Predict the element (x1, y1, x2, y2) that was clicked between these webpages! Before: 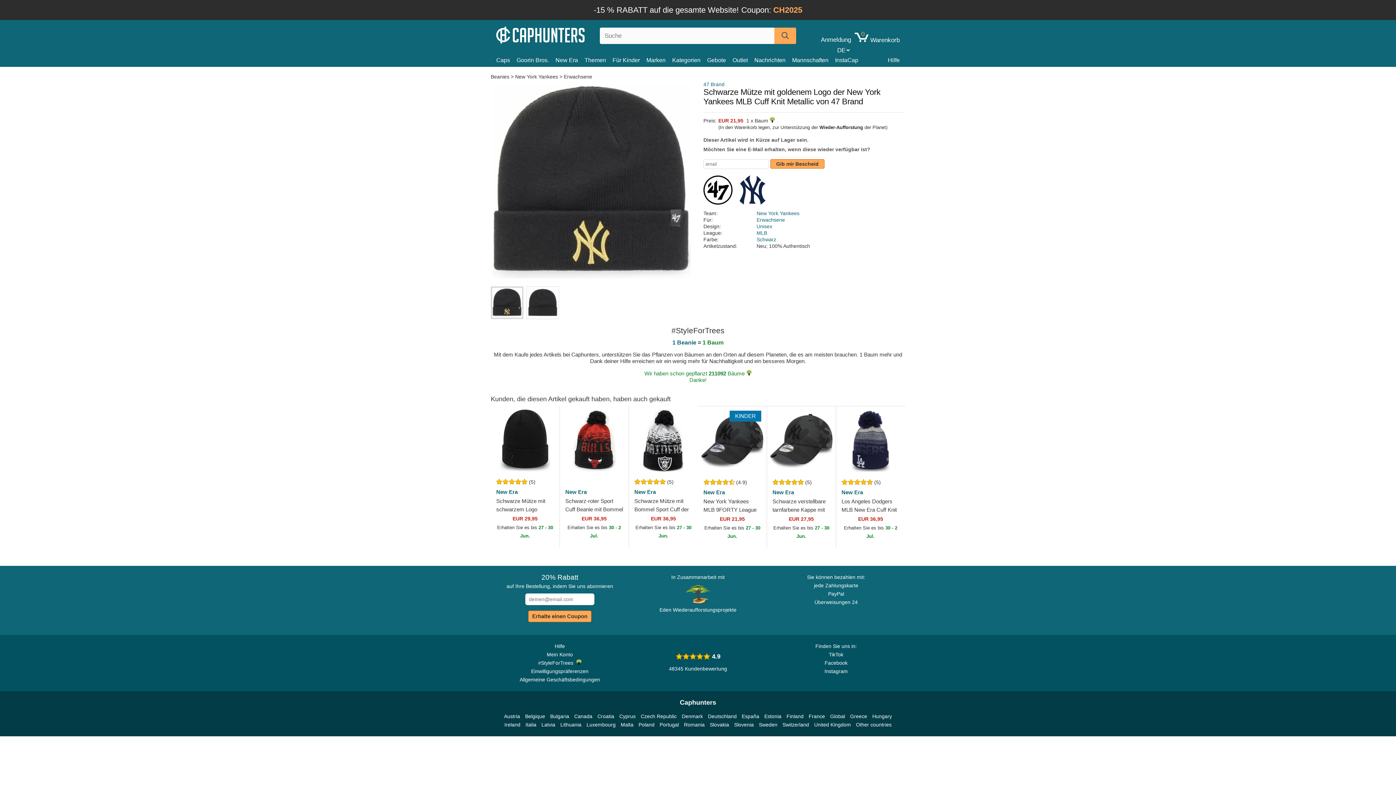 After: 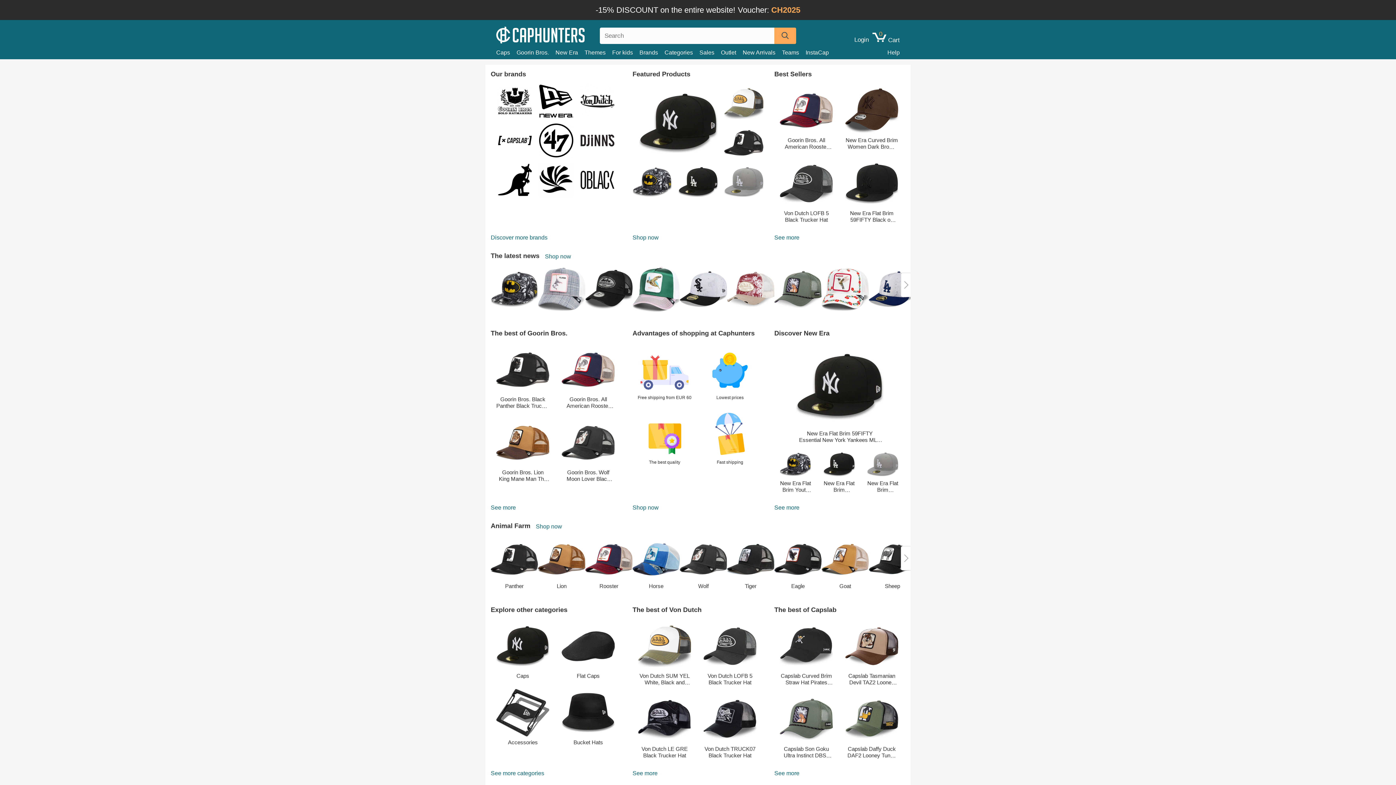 Action: bbox: (734, 721, 754, 729) label: Slovenia